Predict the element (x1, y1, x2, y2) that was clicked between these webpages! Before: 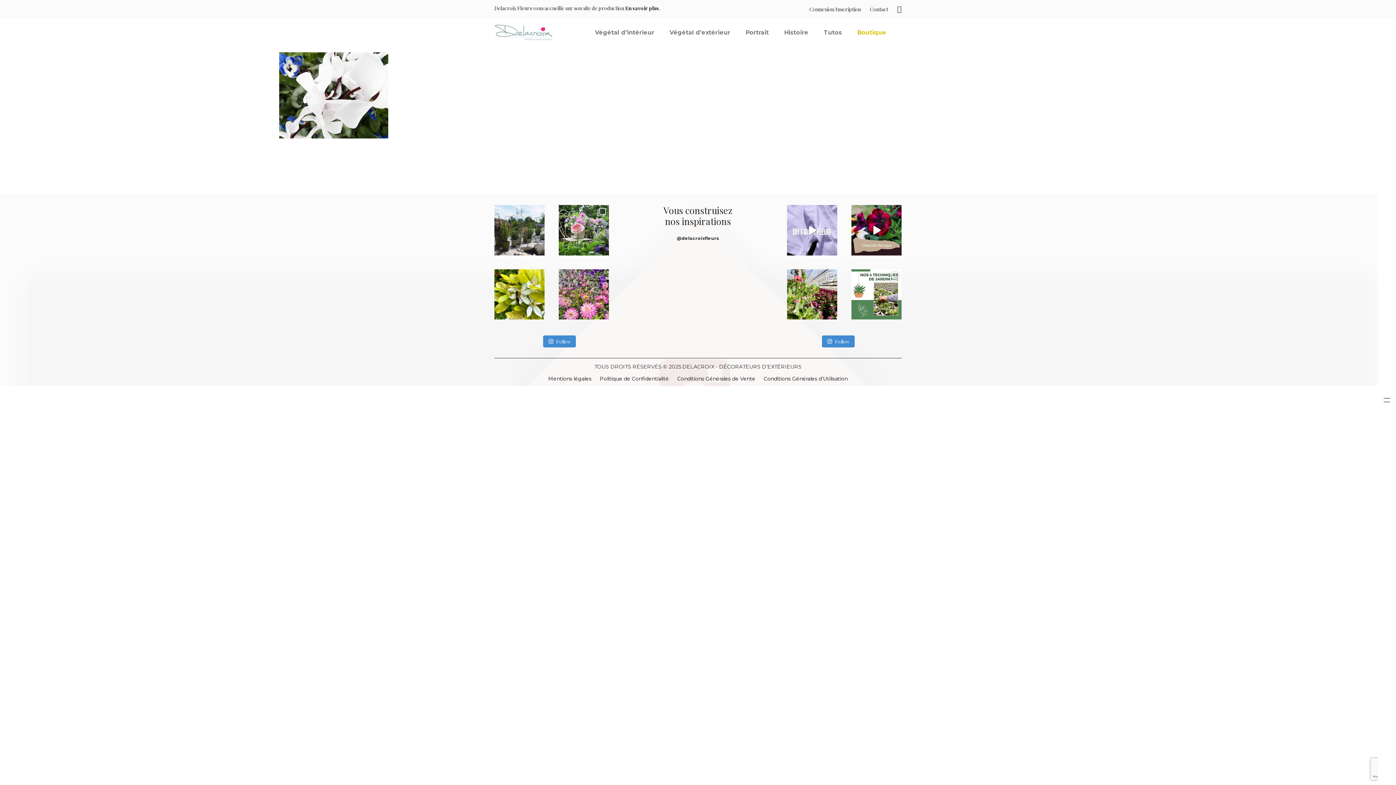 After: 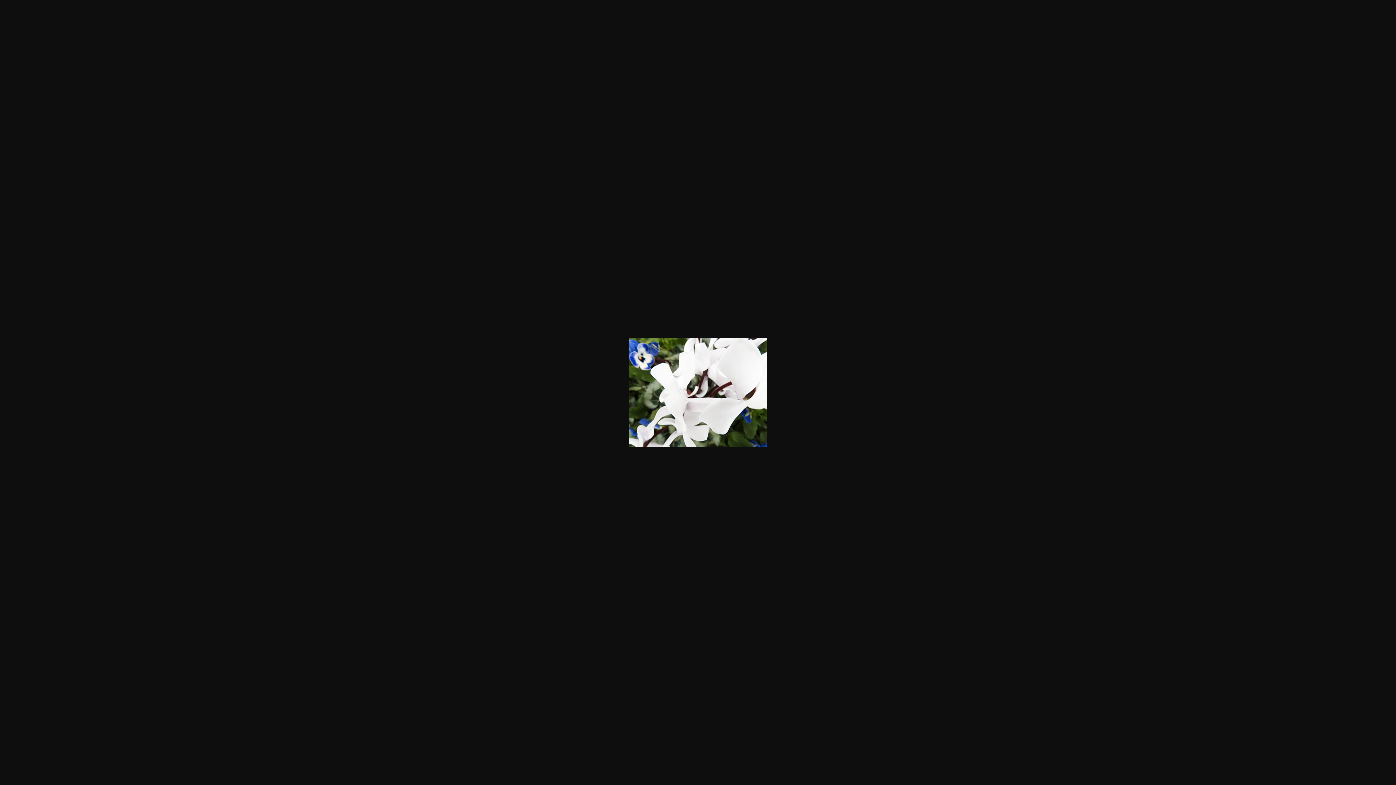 Action: bbox: (279, 133, 388, 140)